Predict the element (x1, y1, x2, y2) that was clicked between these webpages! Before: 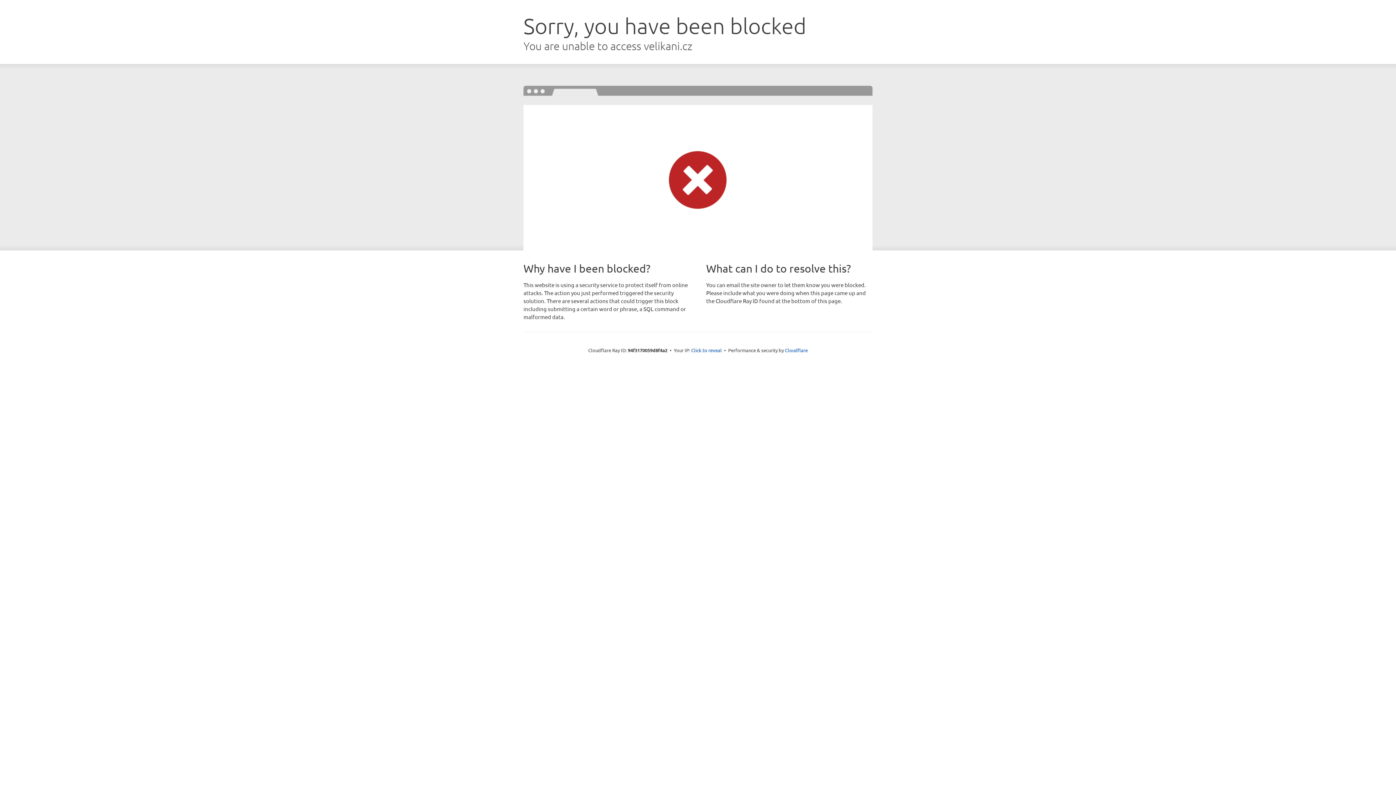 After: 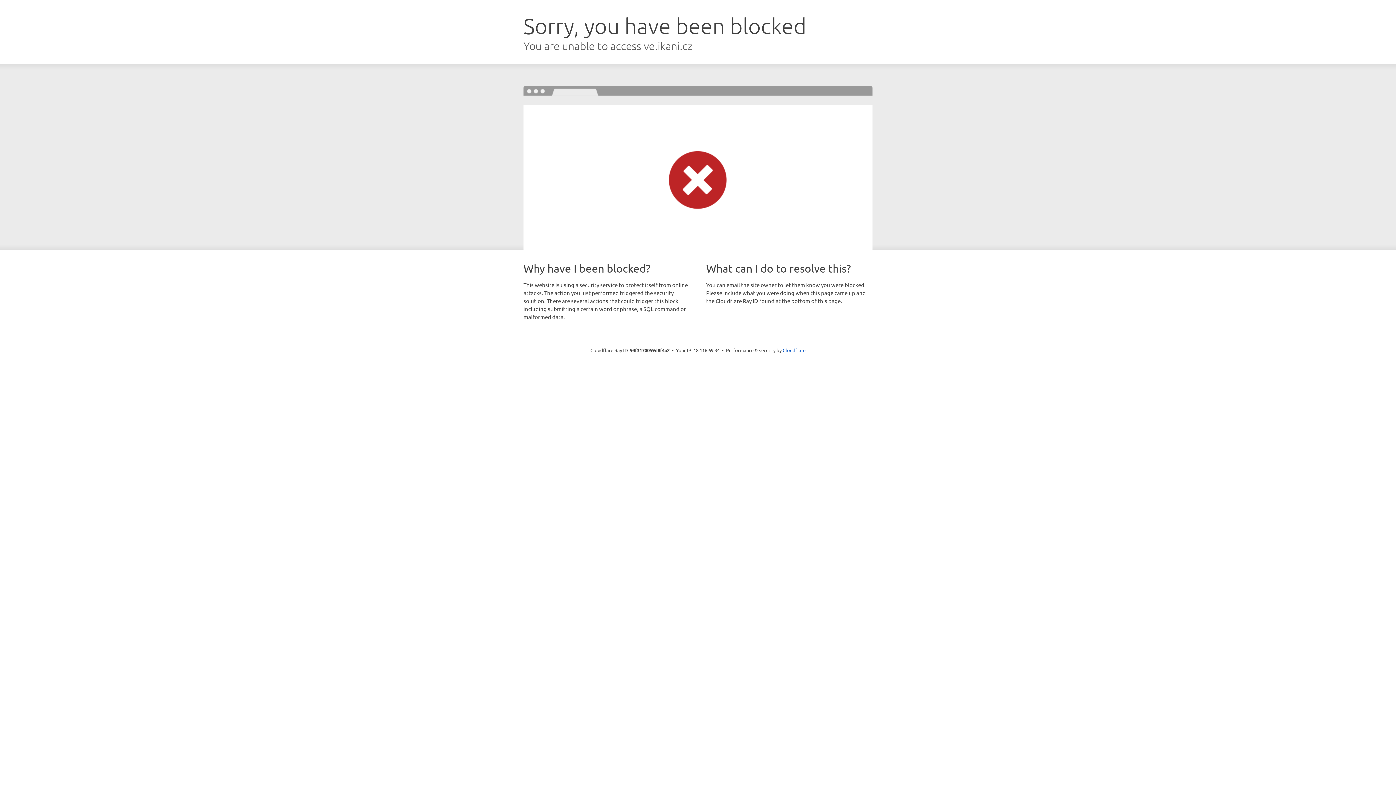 Action: bbox: (691, 346, 722, 353) label: Click to reveal